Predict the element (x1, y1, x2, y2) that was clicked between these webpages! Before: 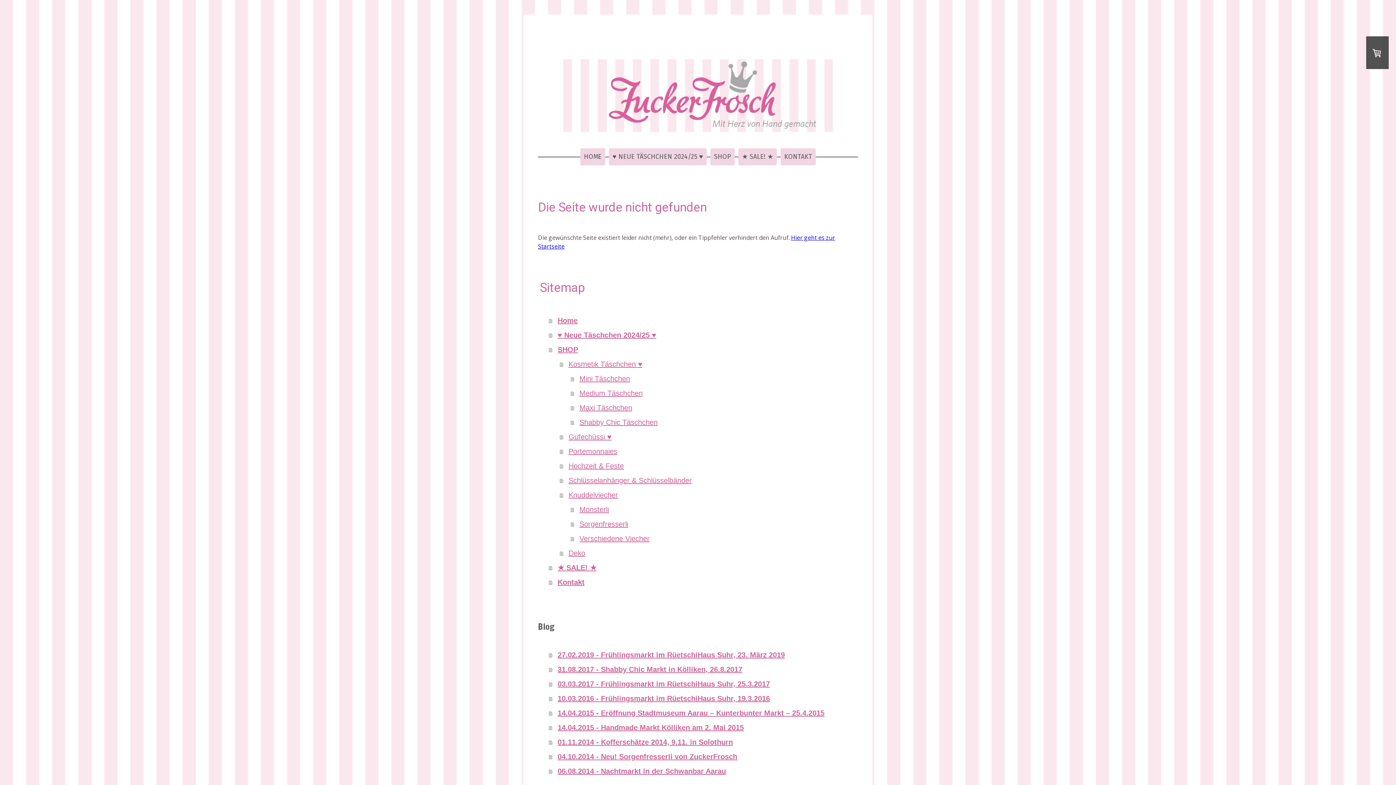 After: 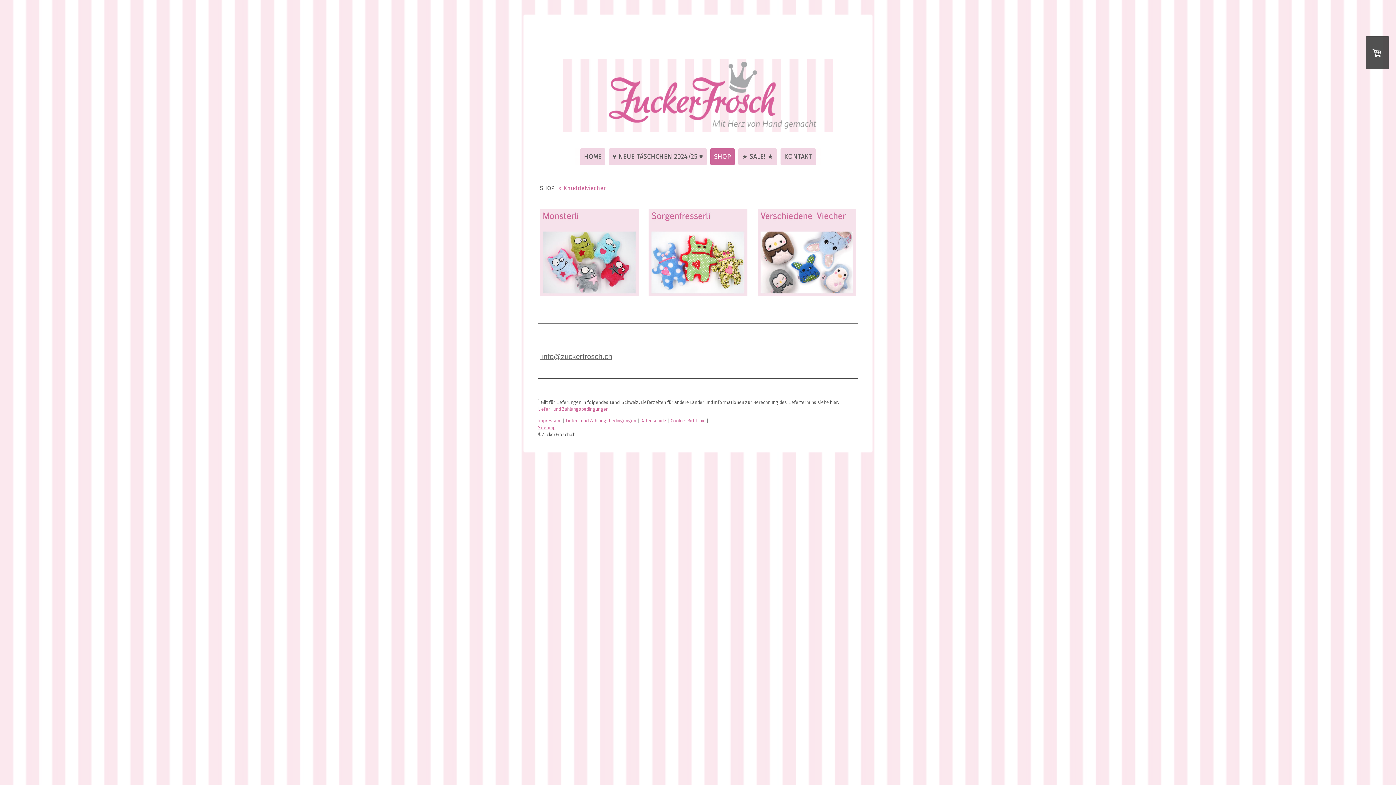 Action: label: Knuddelviecher bbox: (560, 488, 858, 502)